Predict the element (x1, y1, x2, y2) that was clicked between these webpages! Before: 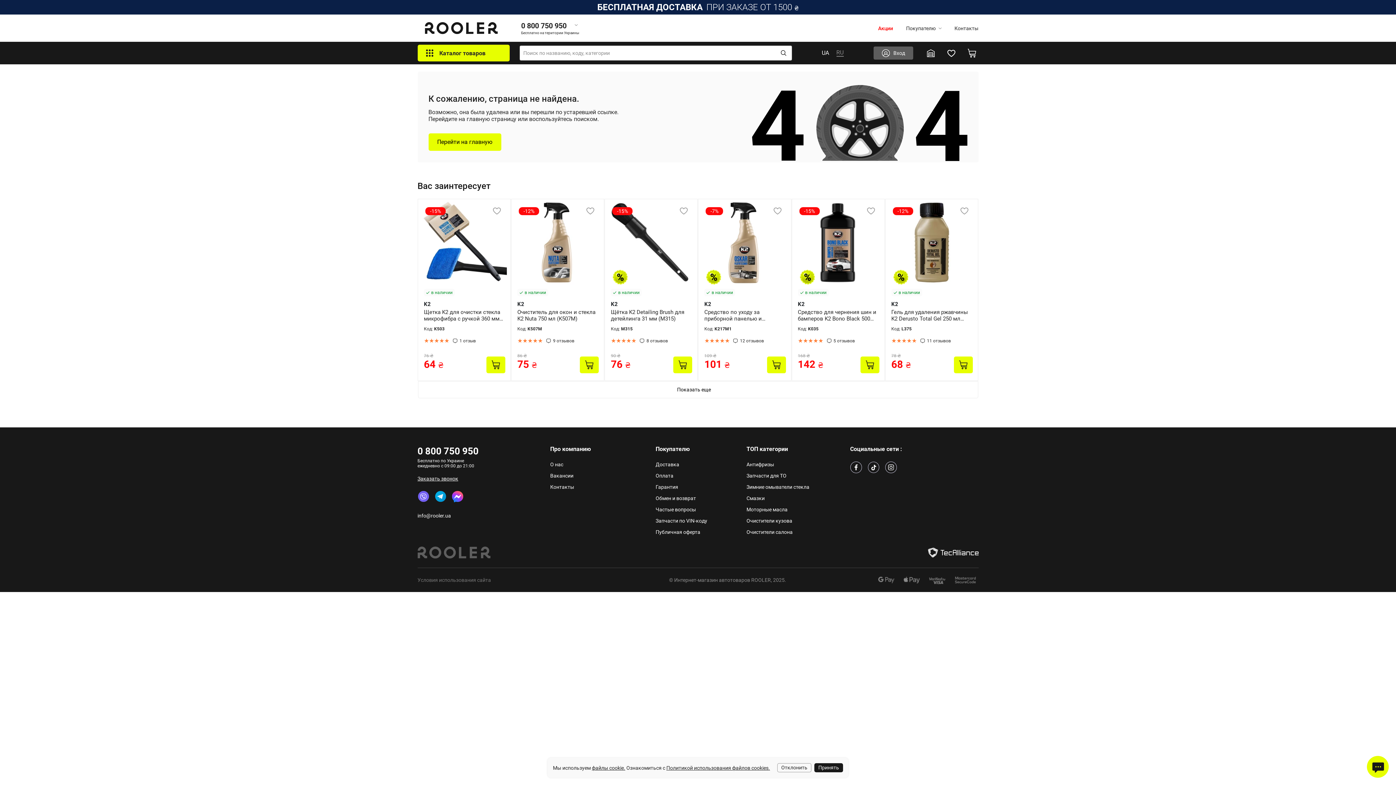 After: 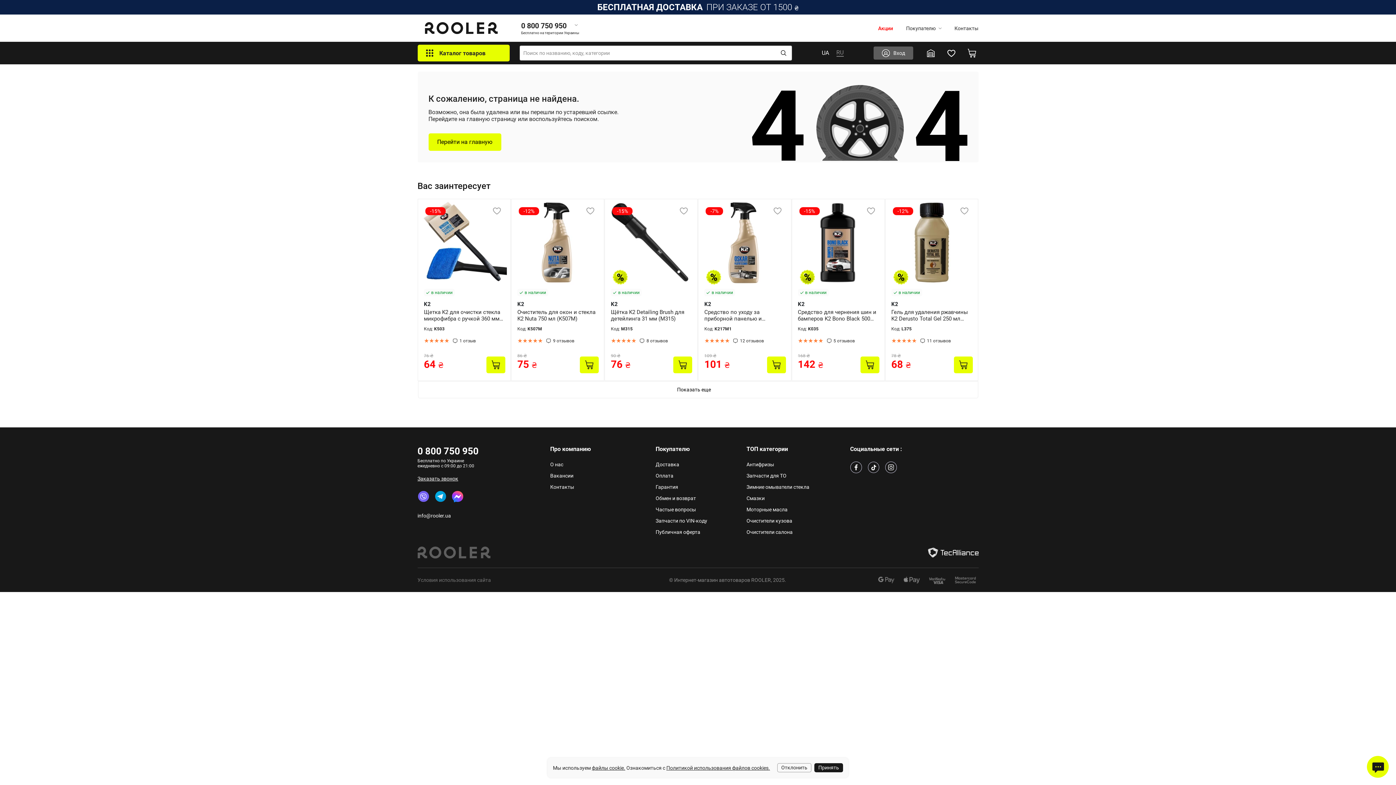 Action: bbox: (434, 490, 446, 502)